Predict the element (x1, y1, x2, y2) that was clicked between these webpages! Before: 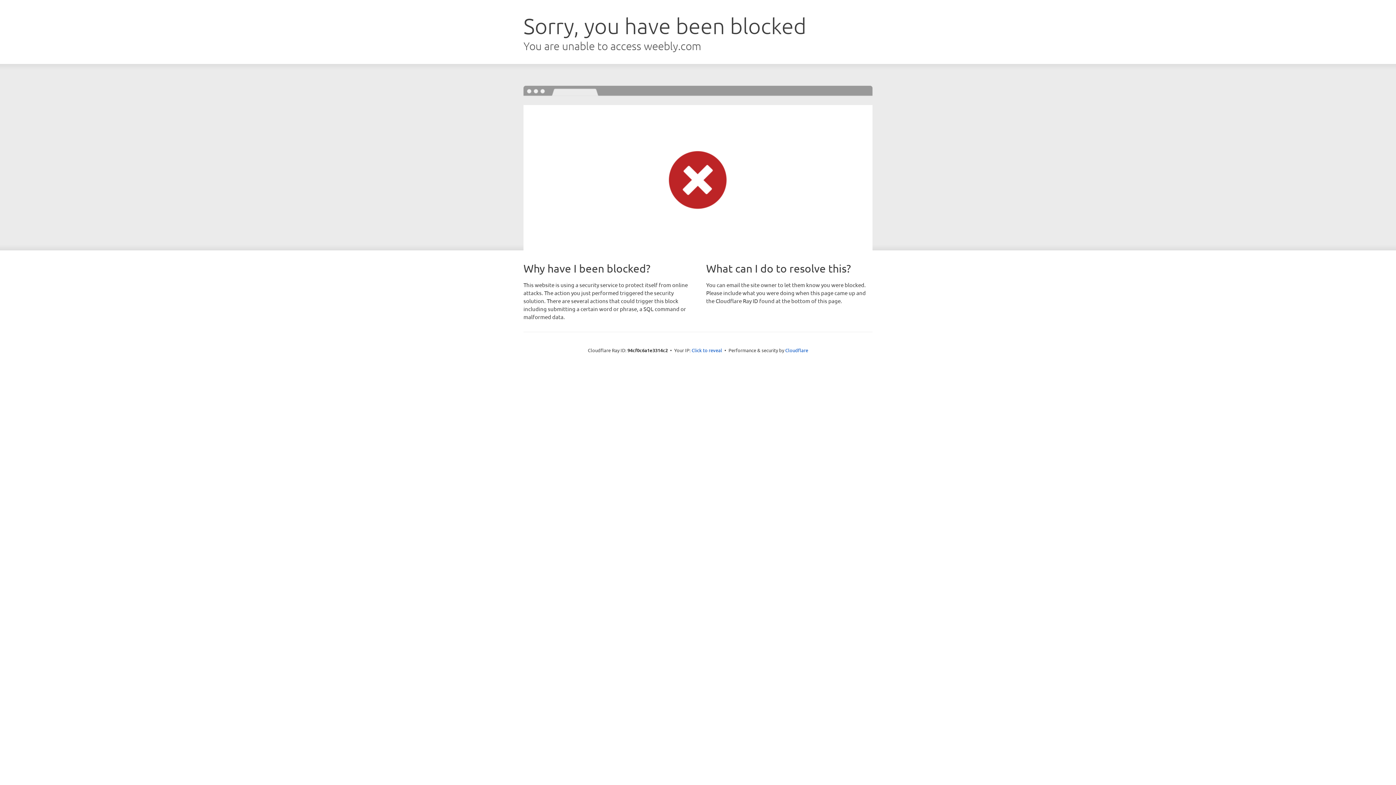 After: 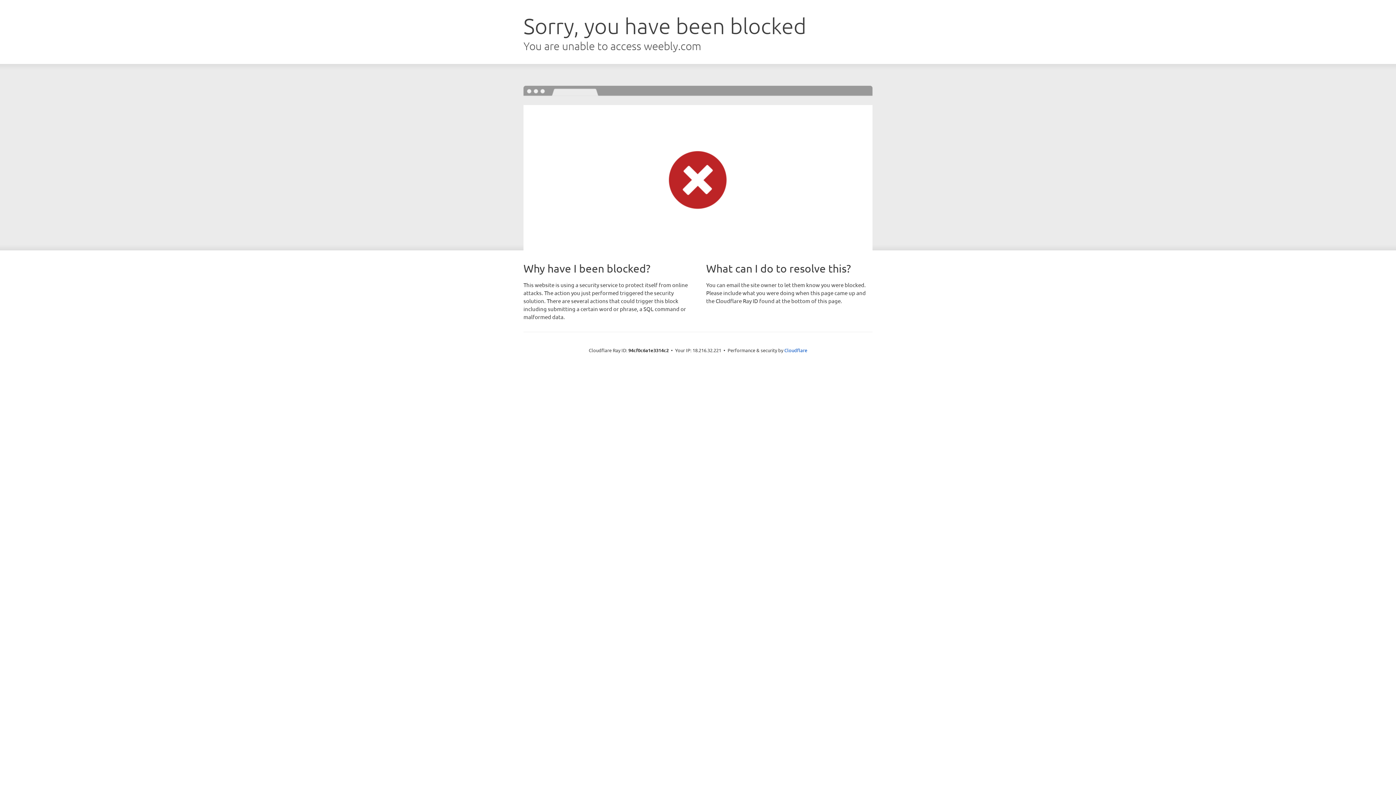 Action: label: Click to reveal bbox: (691, 346, 722, 353)